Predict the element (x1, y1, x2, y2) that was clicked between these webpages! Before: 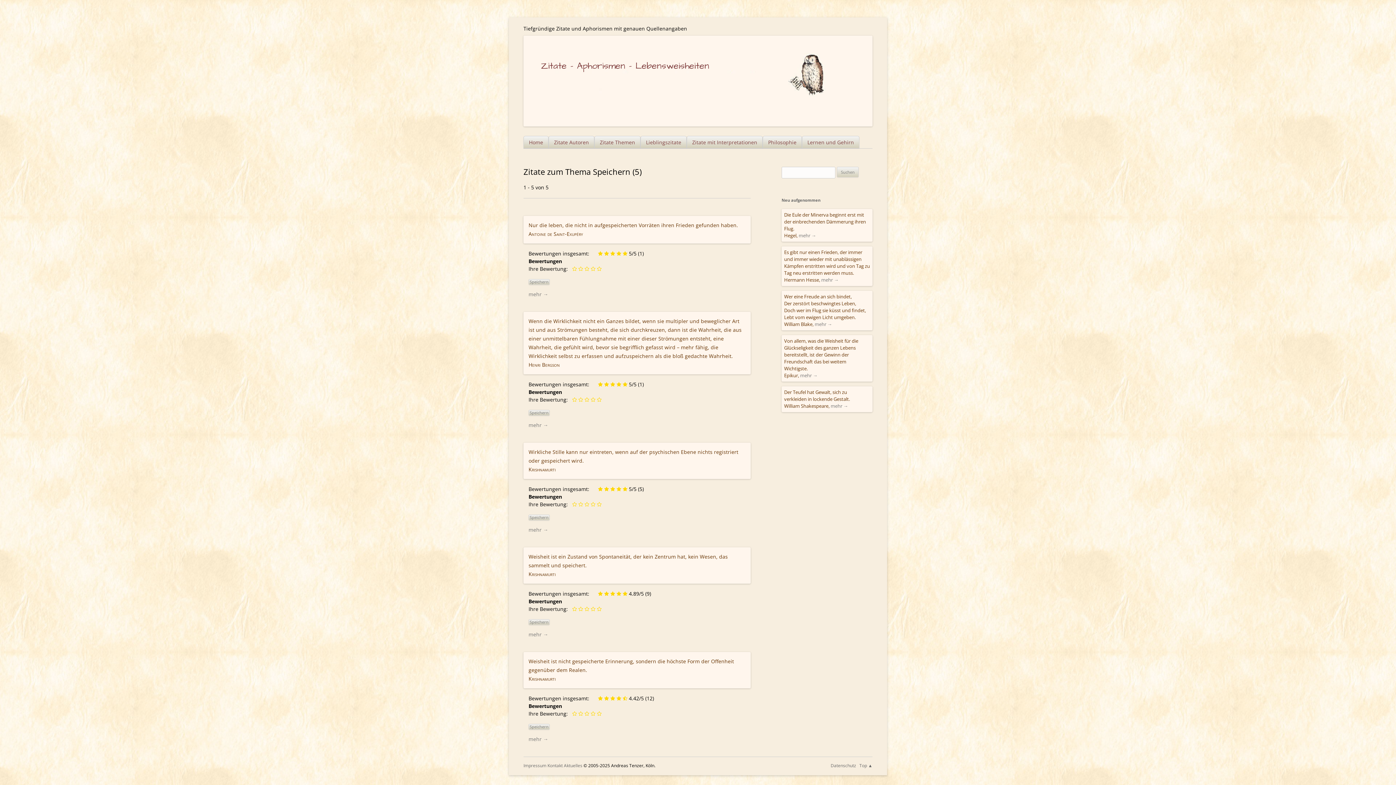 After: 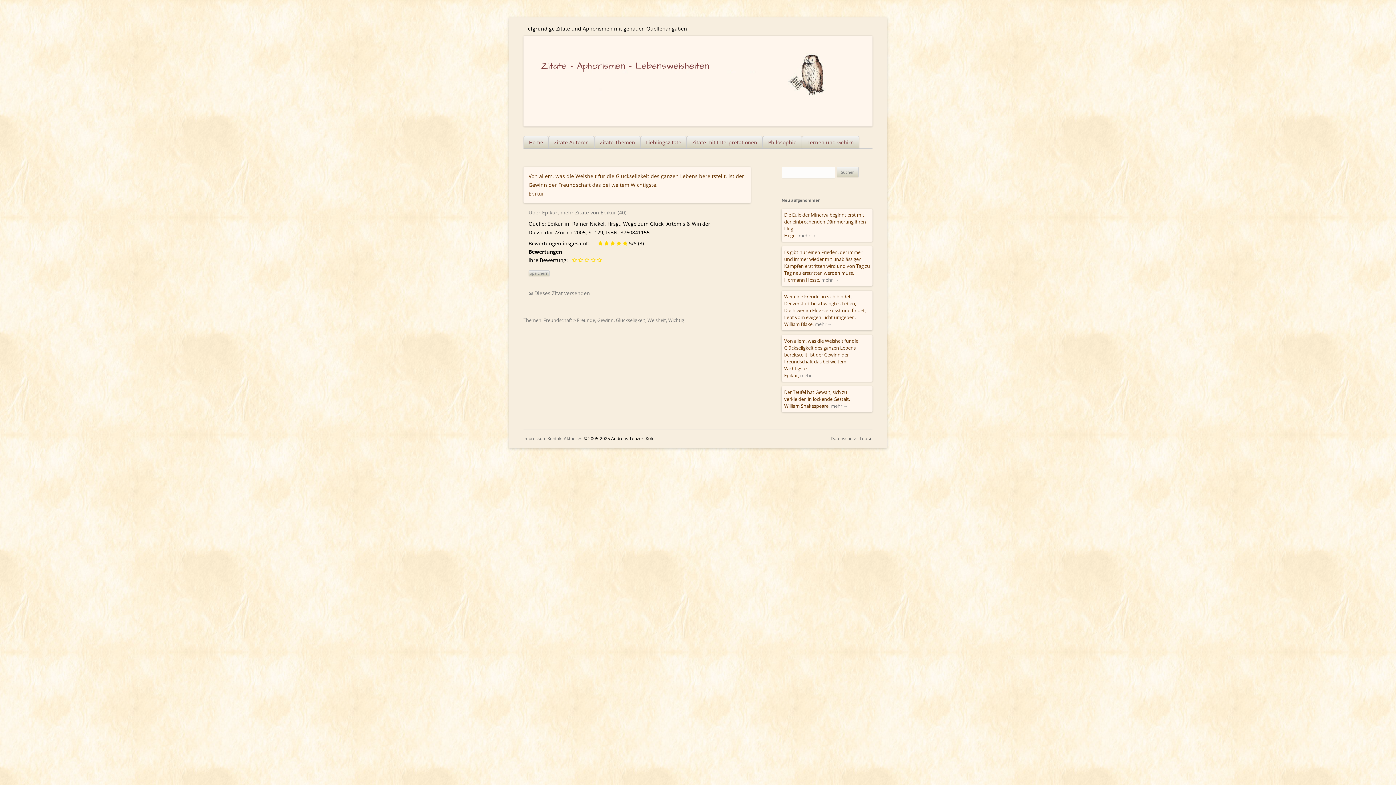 Action: label: mehr → bbox: (800, 372, 817, 378)